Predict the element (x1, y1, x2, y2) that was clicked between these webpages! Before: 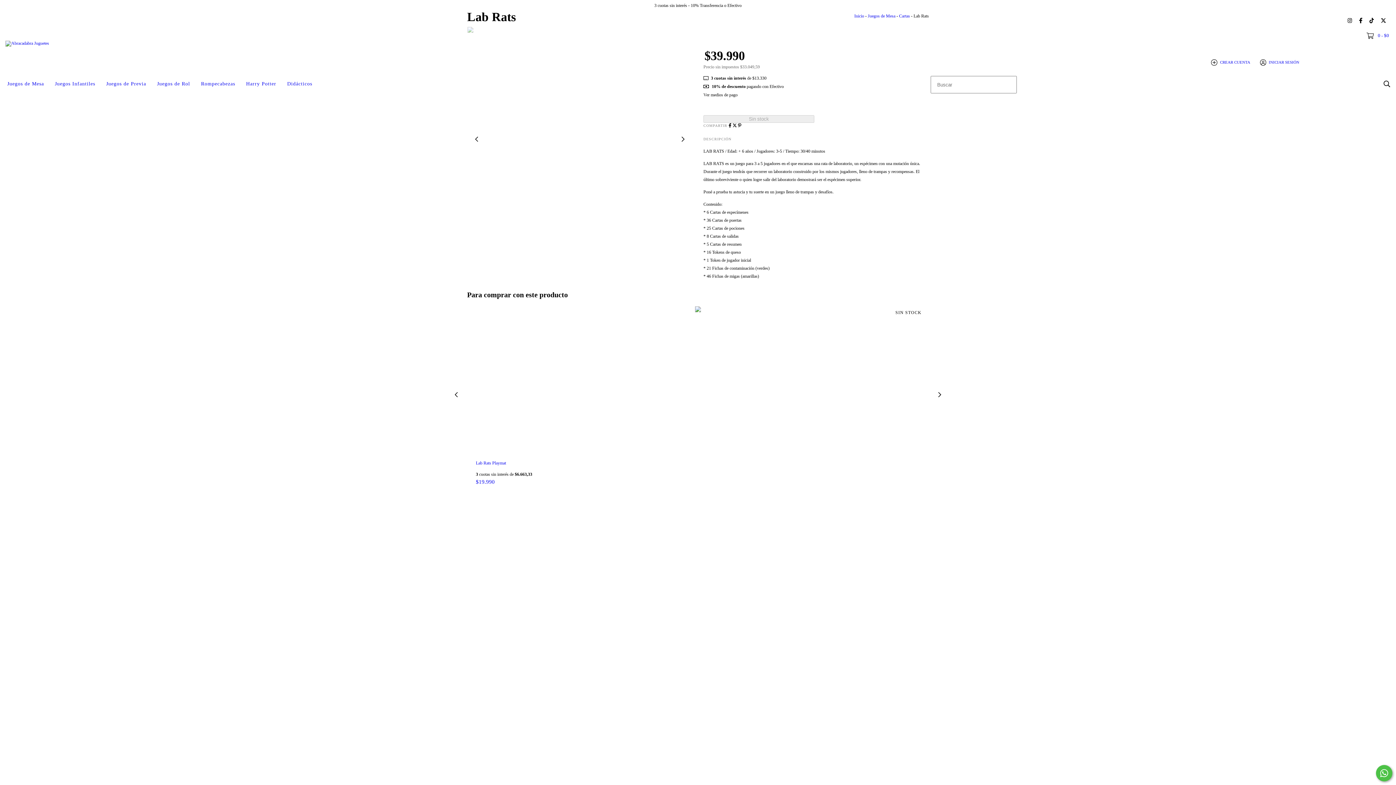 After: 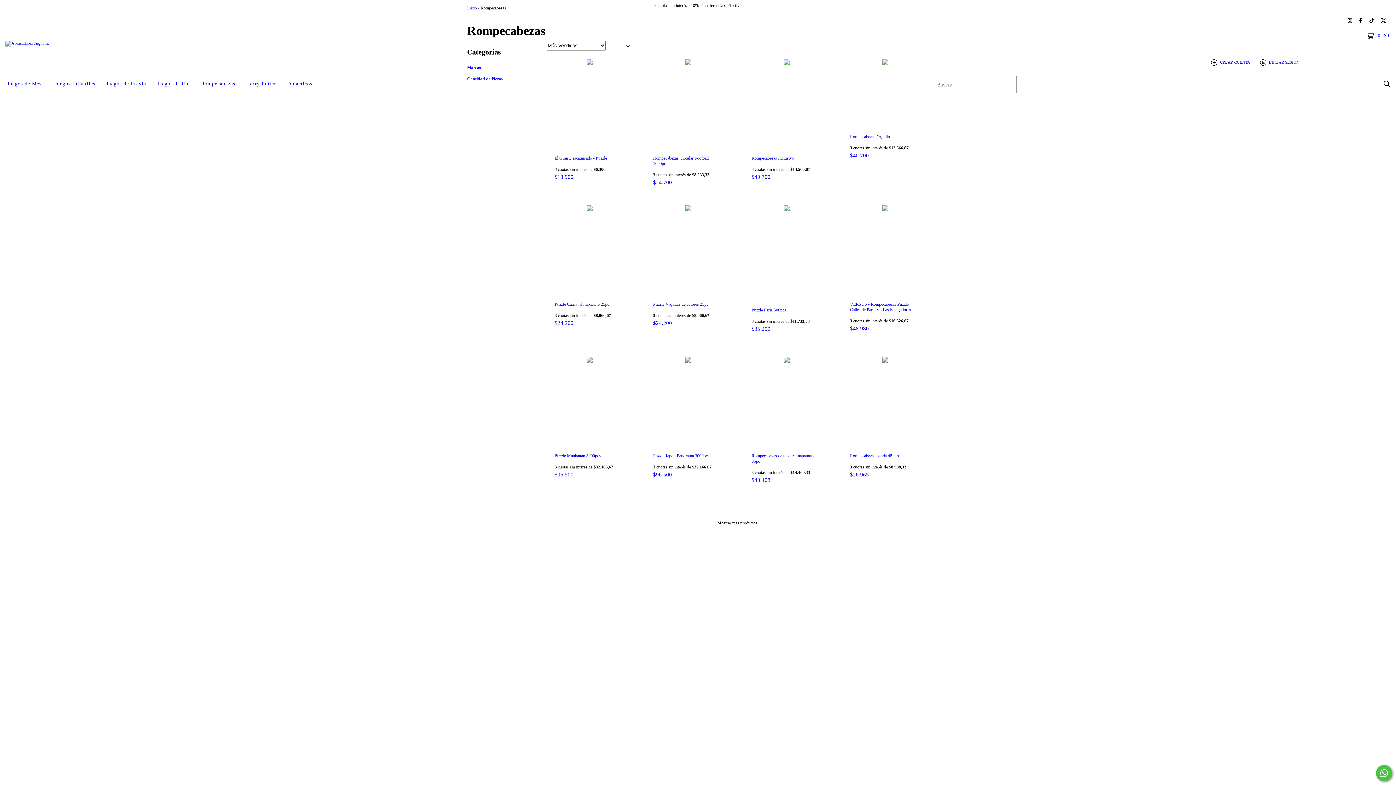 Action: bbox: (195, 76, 240, 92) label: Rompecabezas